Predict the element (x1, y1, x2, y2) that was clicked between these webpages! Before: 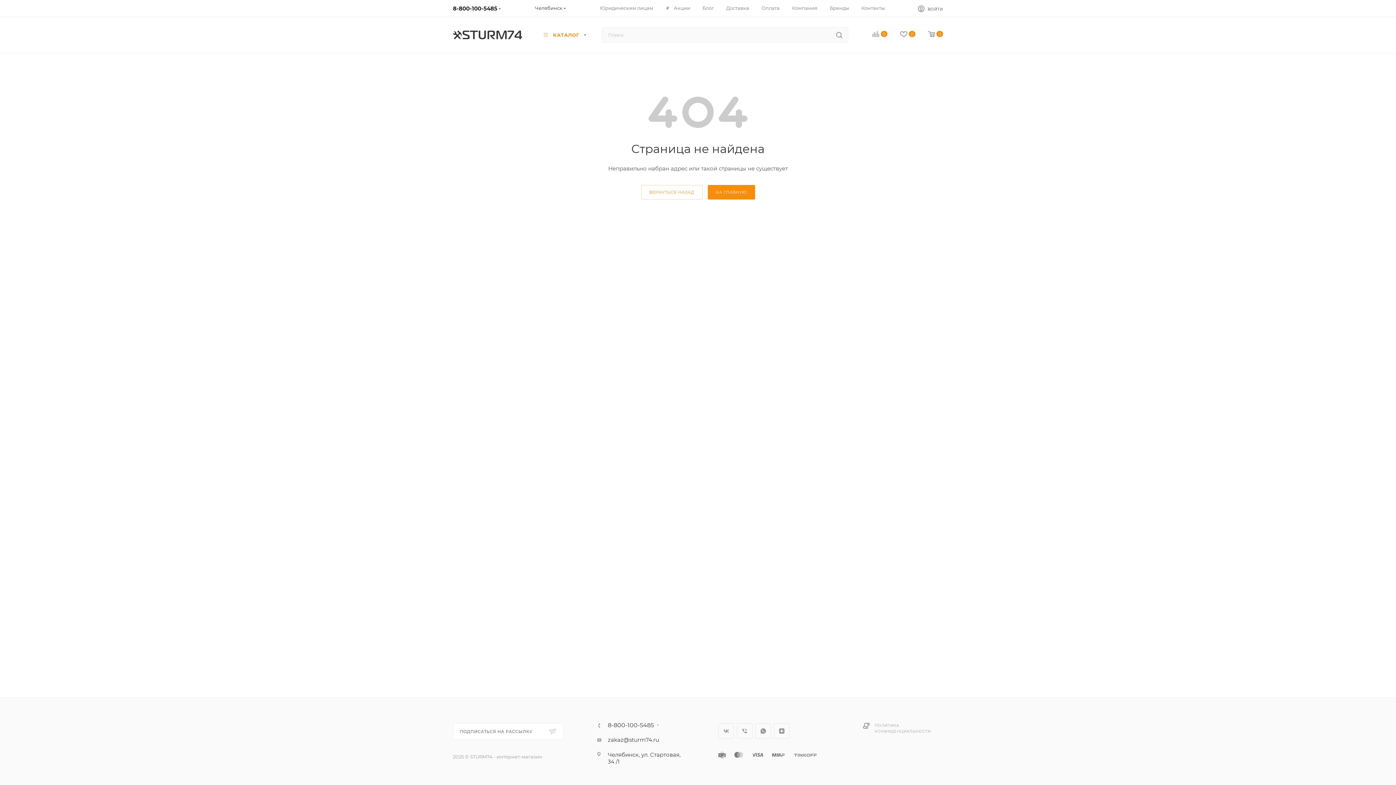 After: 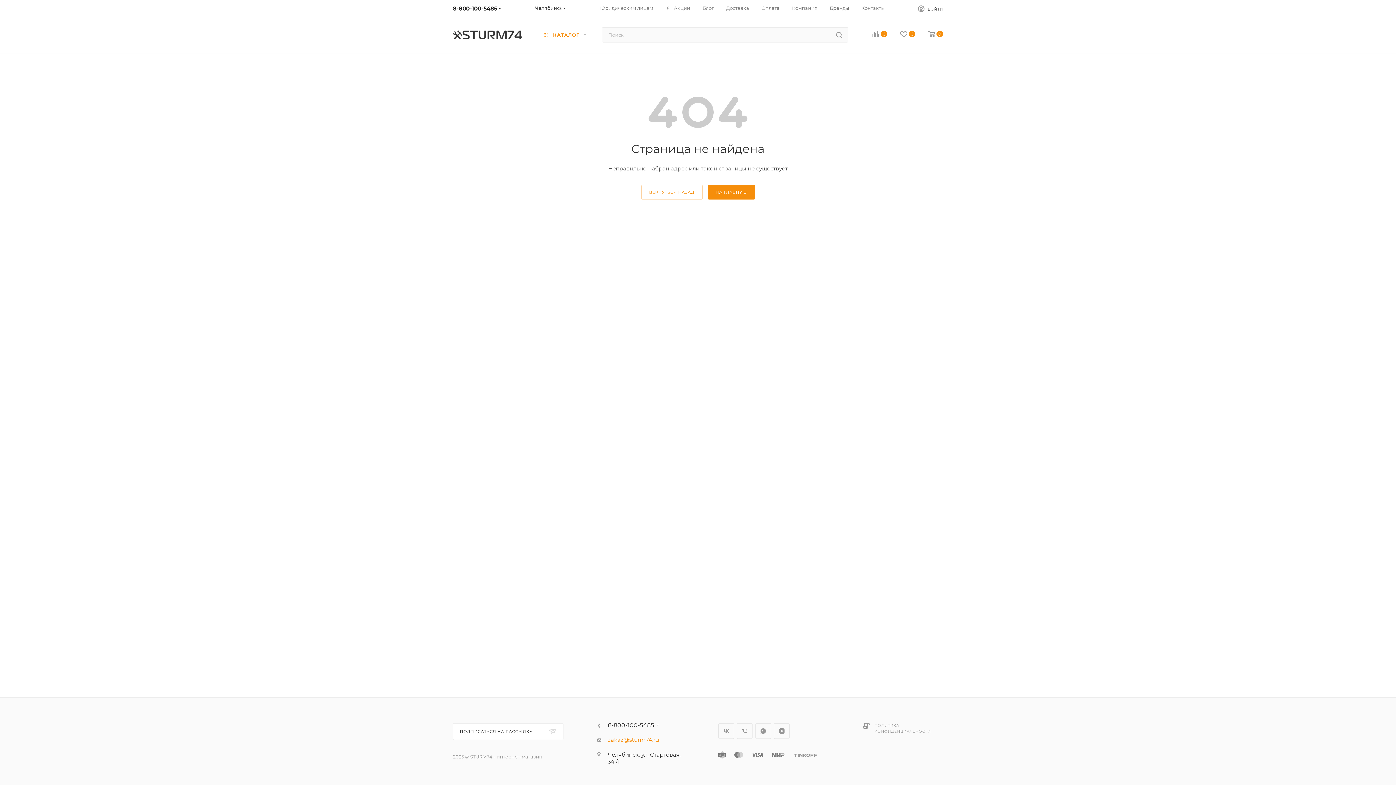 Action: label: zakaz@sturm74.ru bbox: (608, 736, 659, 743)